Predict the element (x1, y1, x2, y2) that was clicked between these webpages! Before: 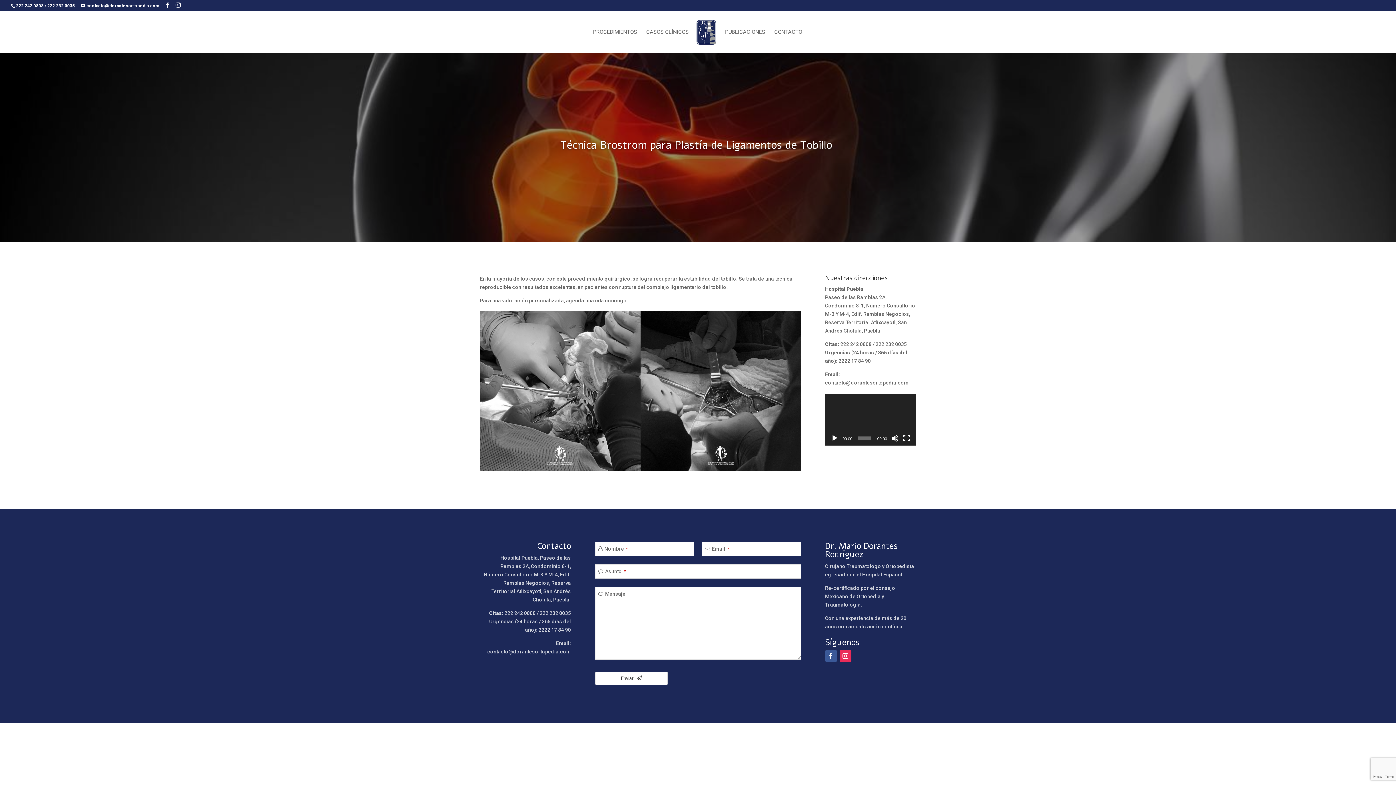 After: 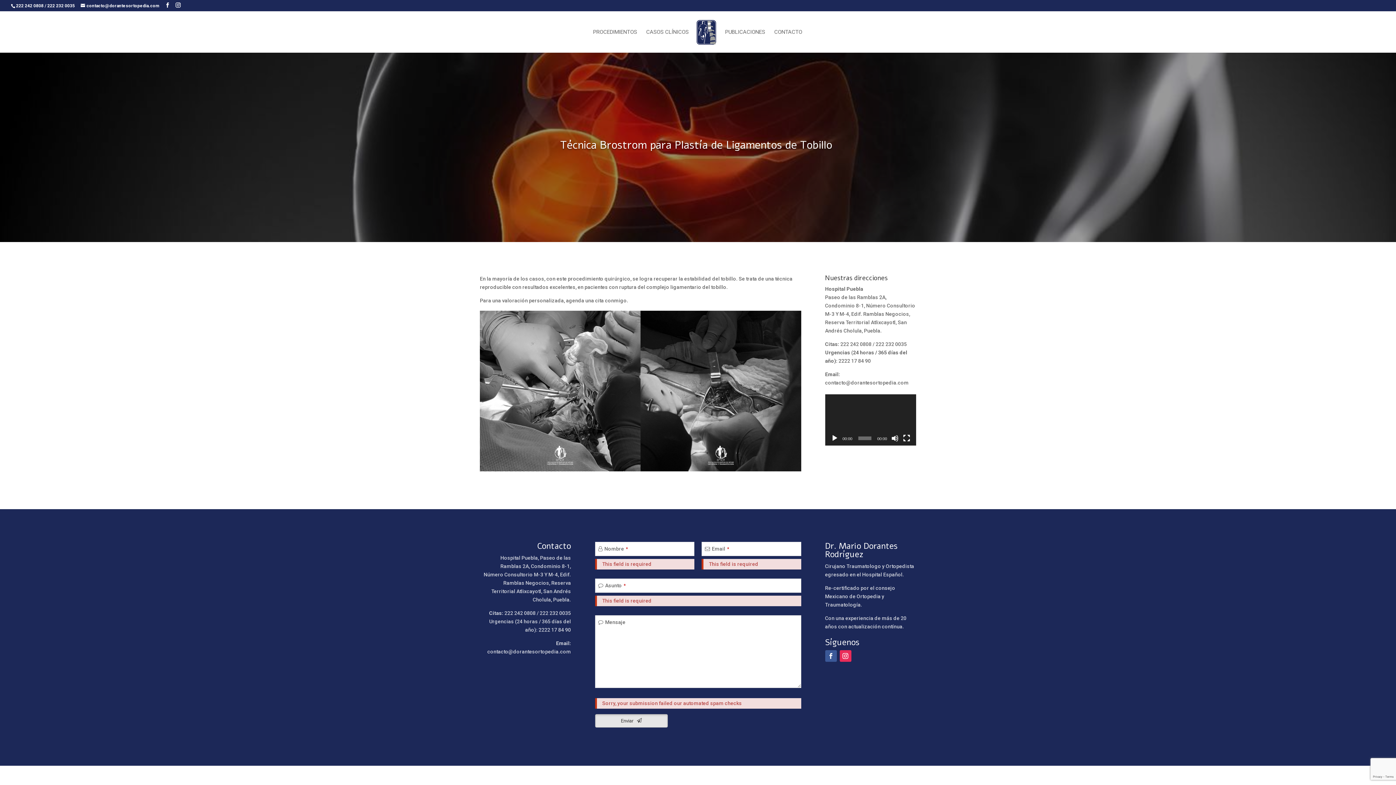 Action: label: Enviar bbox: (595, 671, 667, 685)